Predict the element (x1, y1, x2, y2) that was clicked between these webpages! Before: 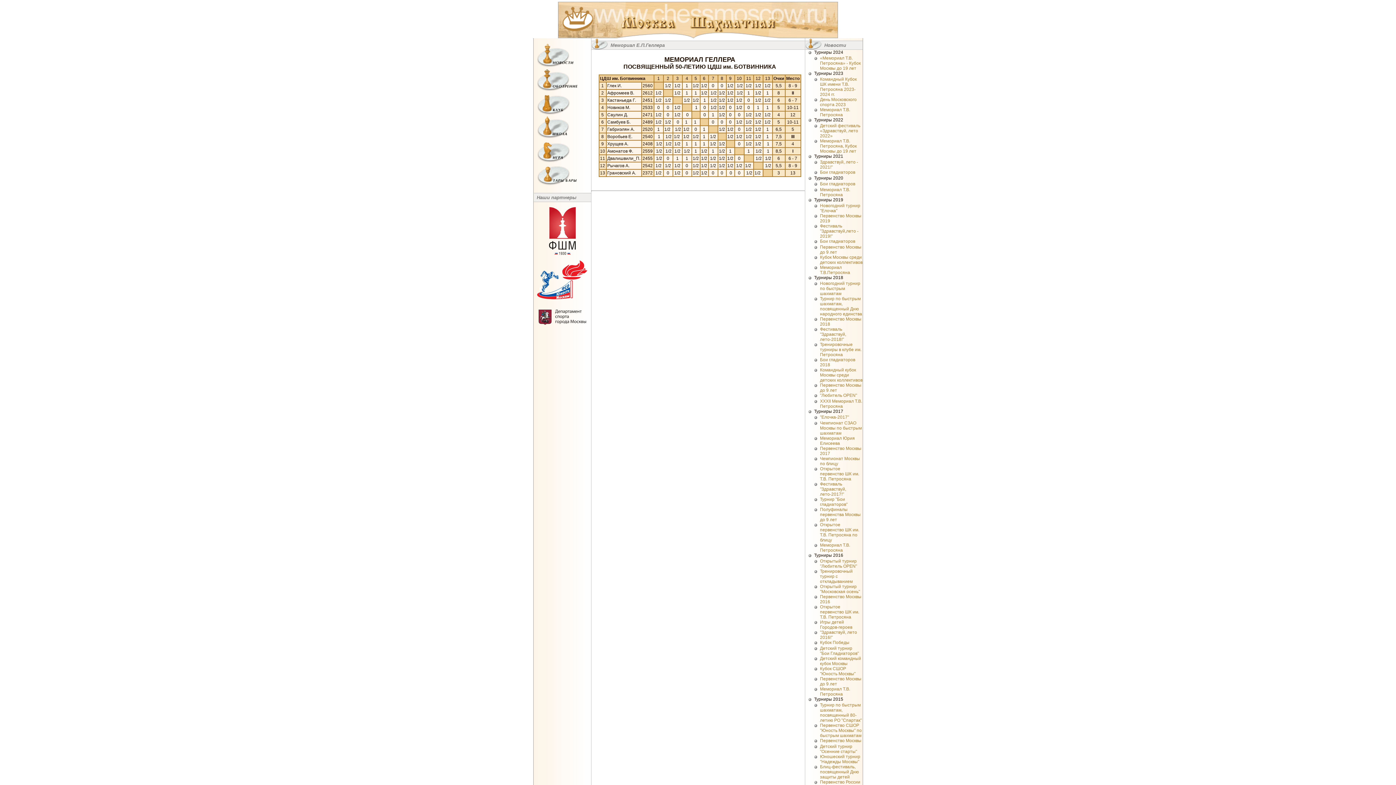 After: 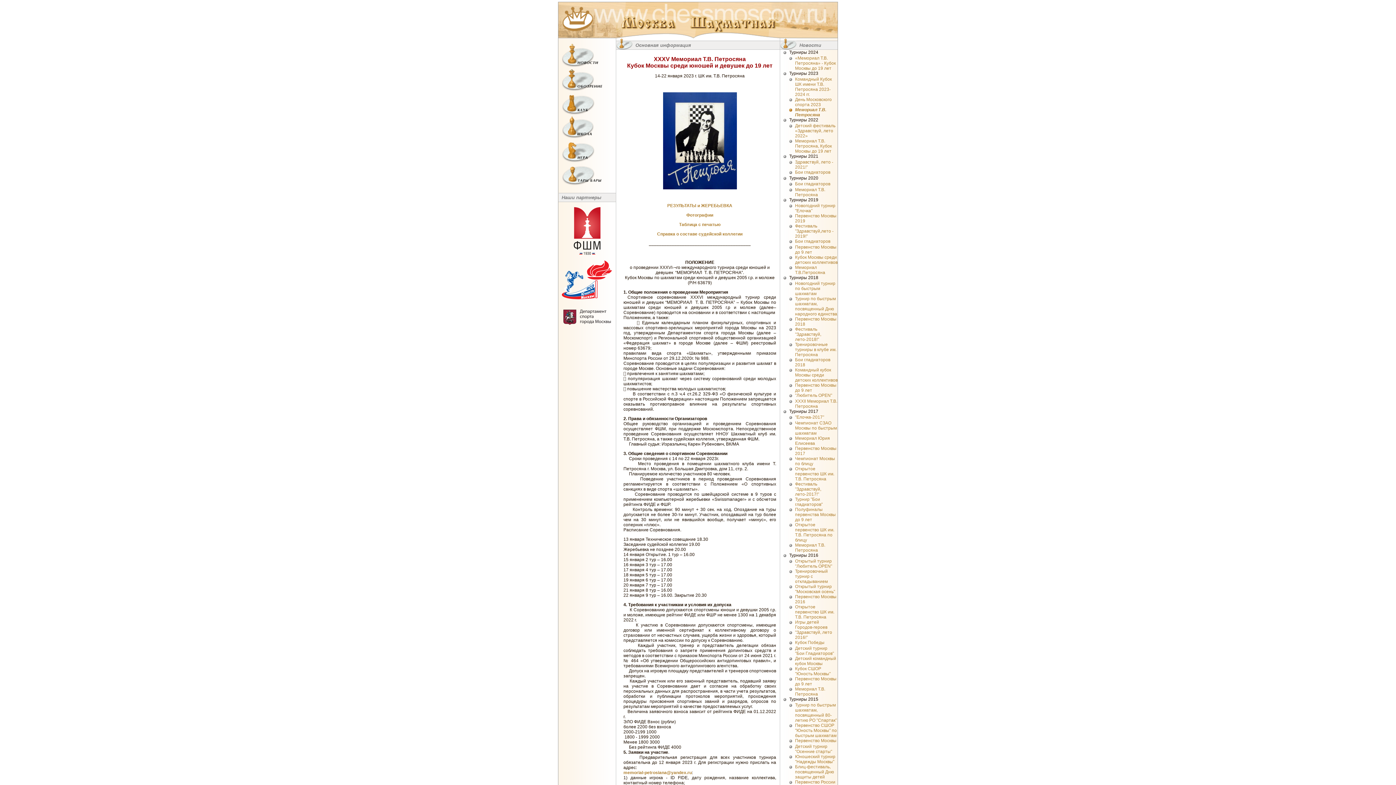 Action: bbox: (820, 107, 850, 117) label: Мемориал Т.В. Петросяна